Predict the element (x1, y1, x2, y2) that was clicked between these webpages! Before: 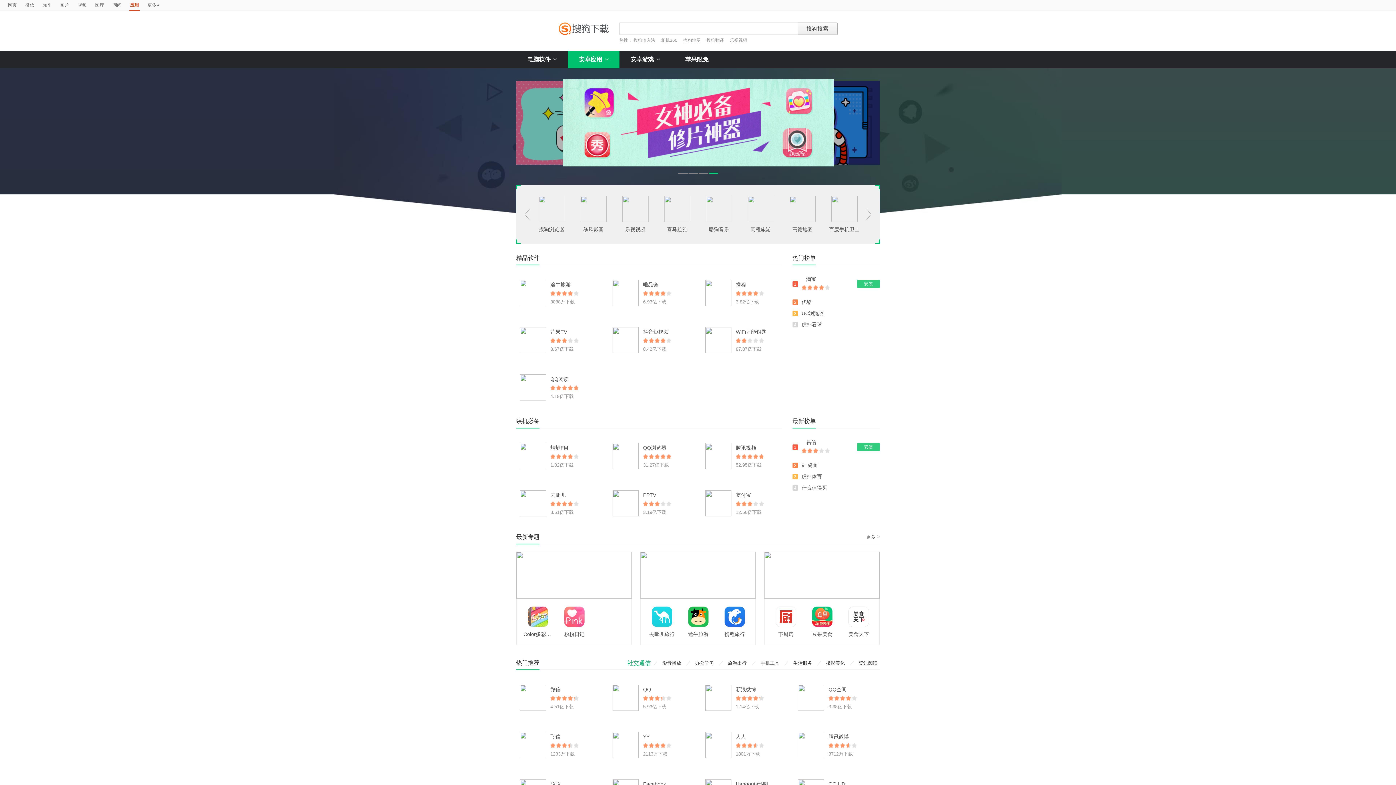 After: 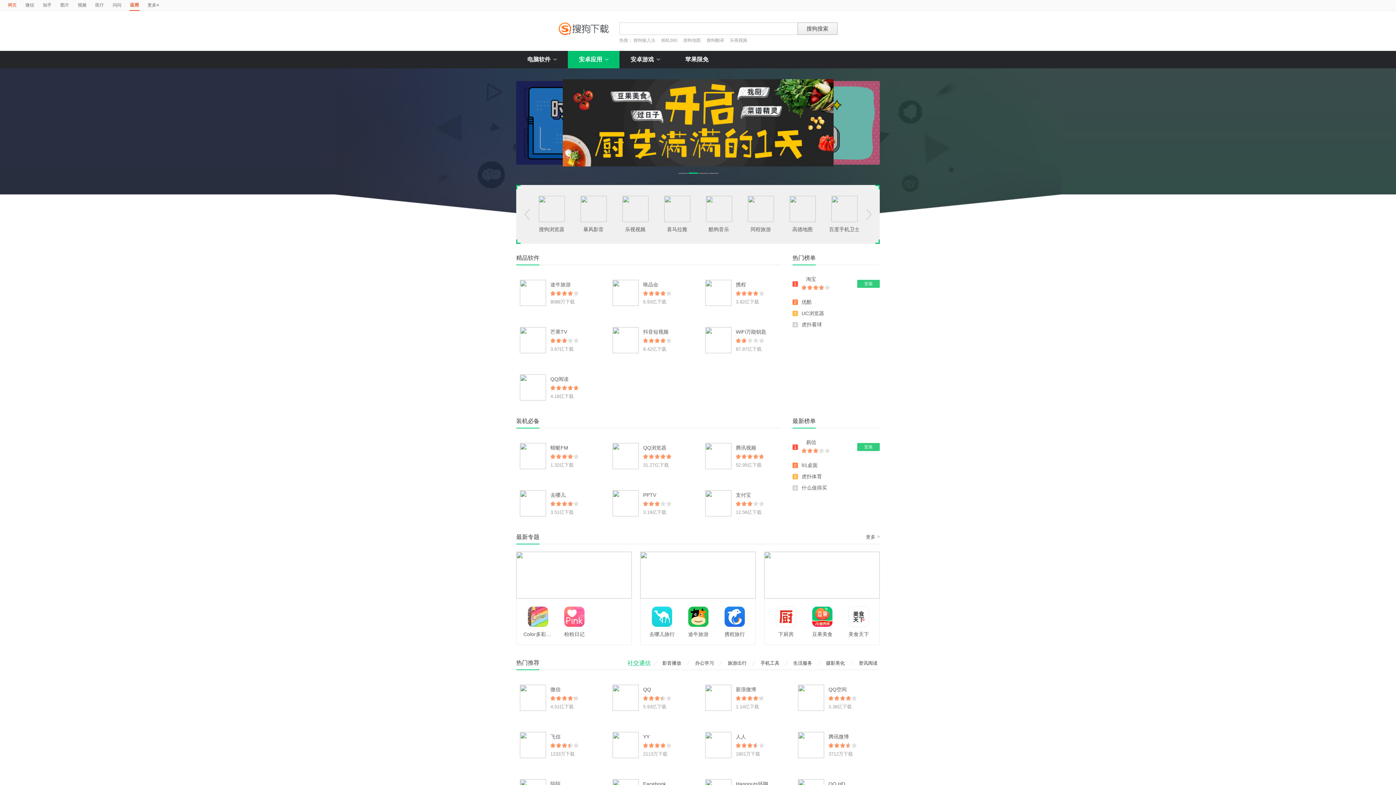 Action: label: 网页 bbox: (8, 0, 16, 10)